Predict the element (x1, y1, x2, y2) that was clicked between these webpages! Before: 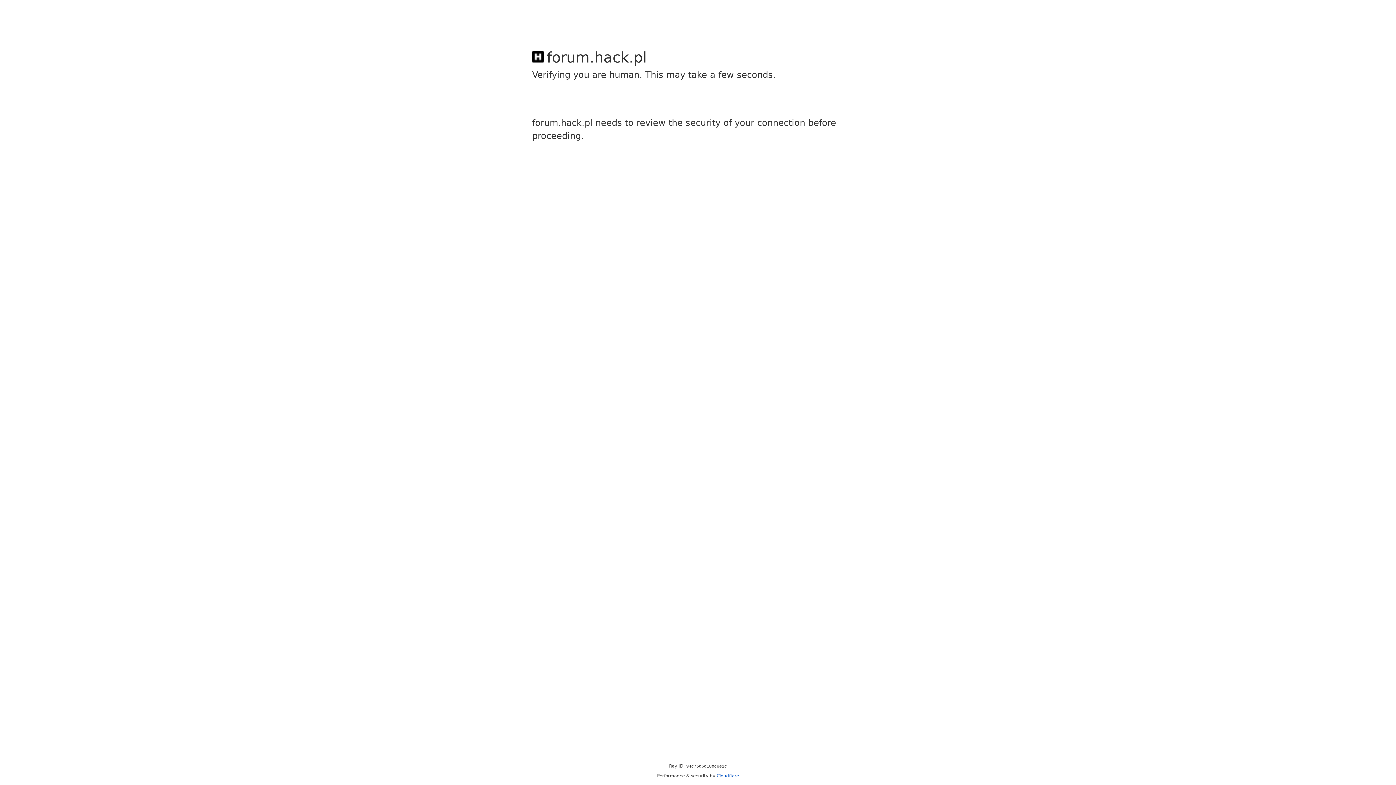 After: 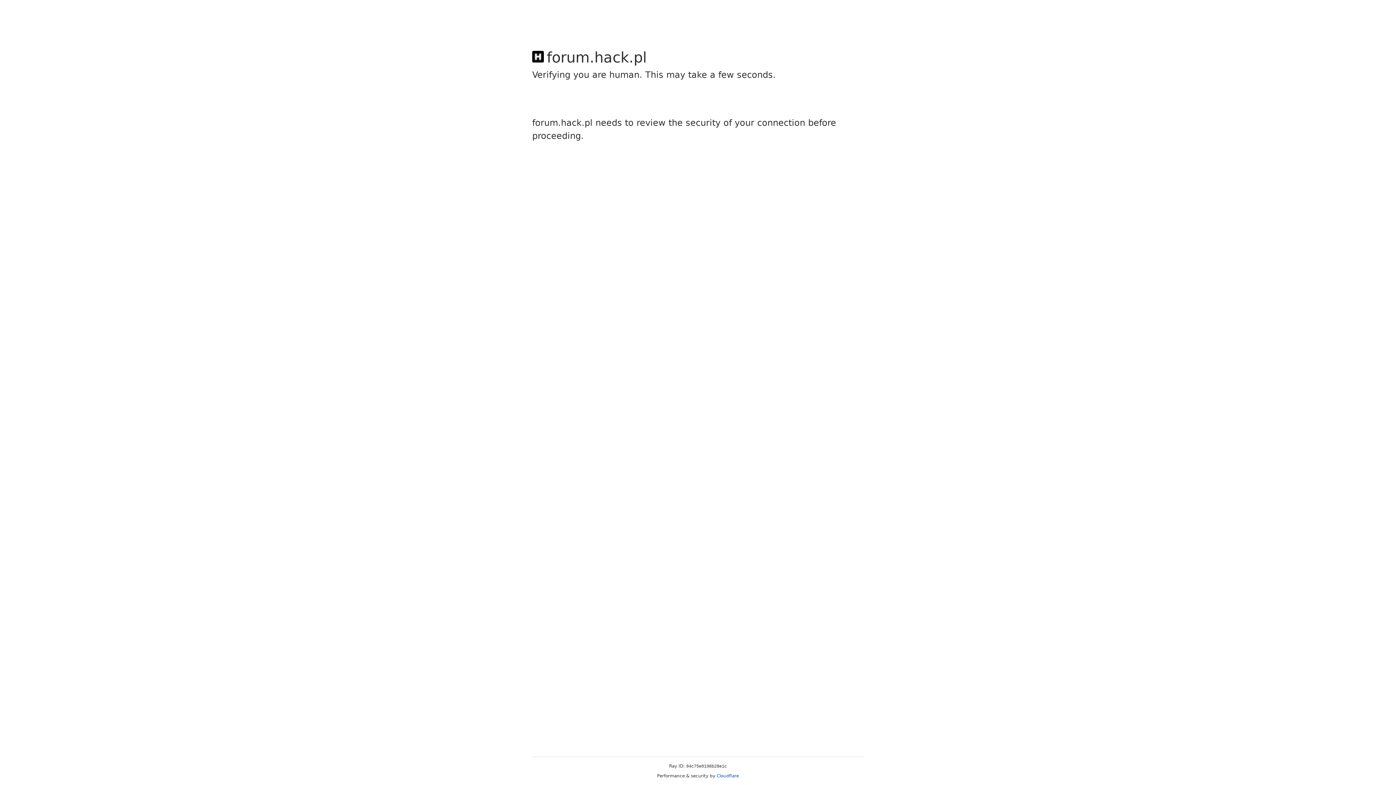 Action: bbox: (716, 773, 739, 778) label: Cloudflare